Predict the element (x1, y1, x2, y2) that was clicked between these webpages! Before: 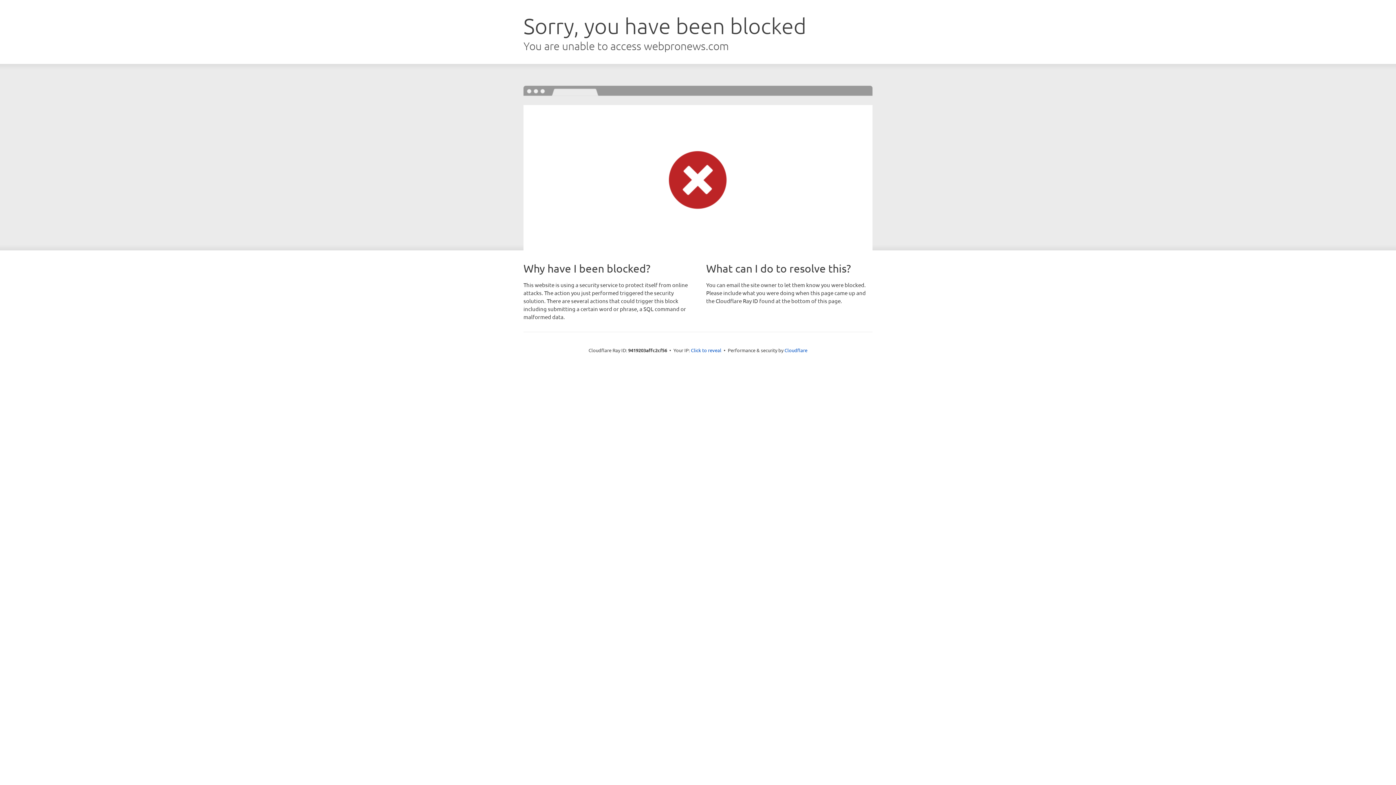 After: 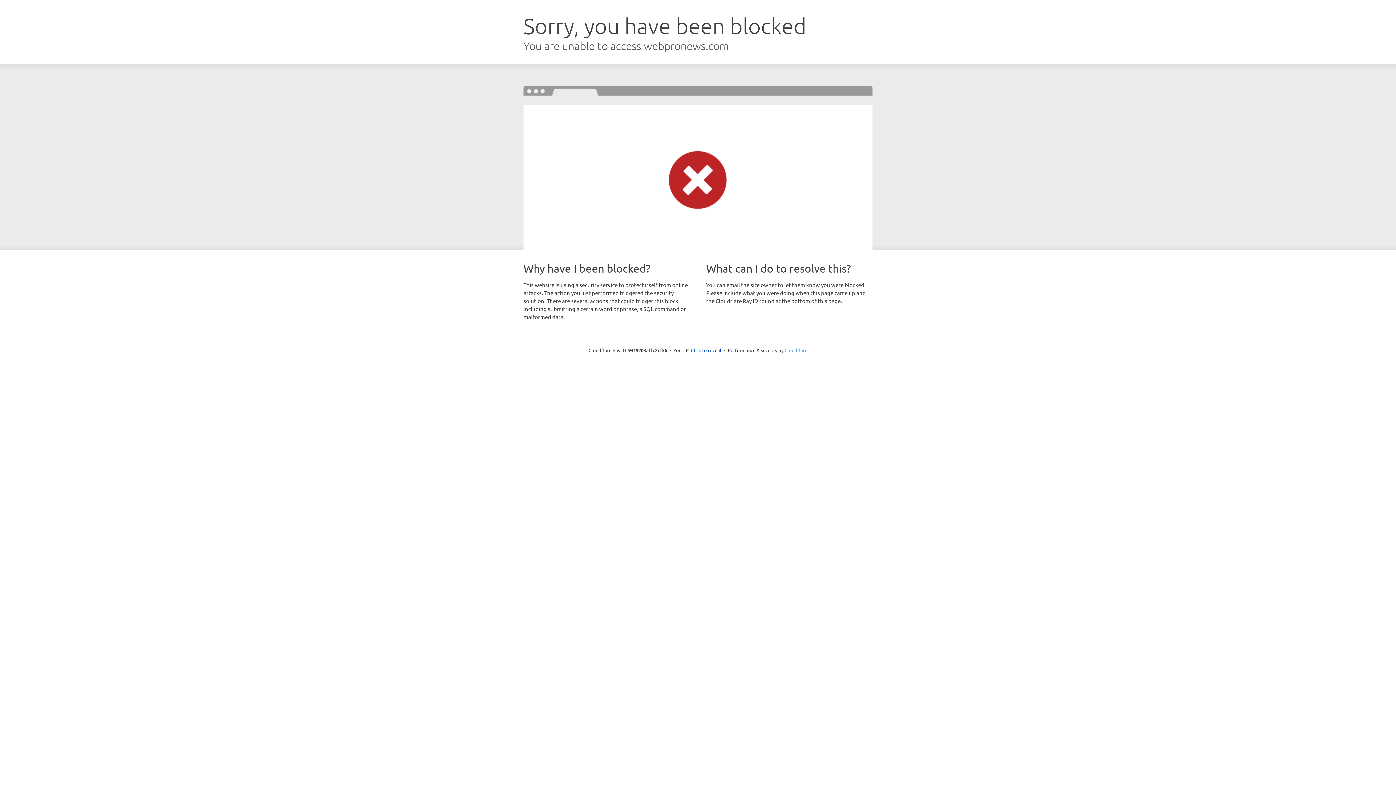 Action: label: Cloudflare bbox: (784, 347, 807, 353)